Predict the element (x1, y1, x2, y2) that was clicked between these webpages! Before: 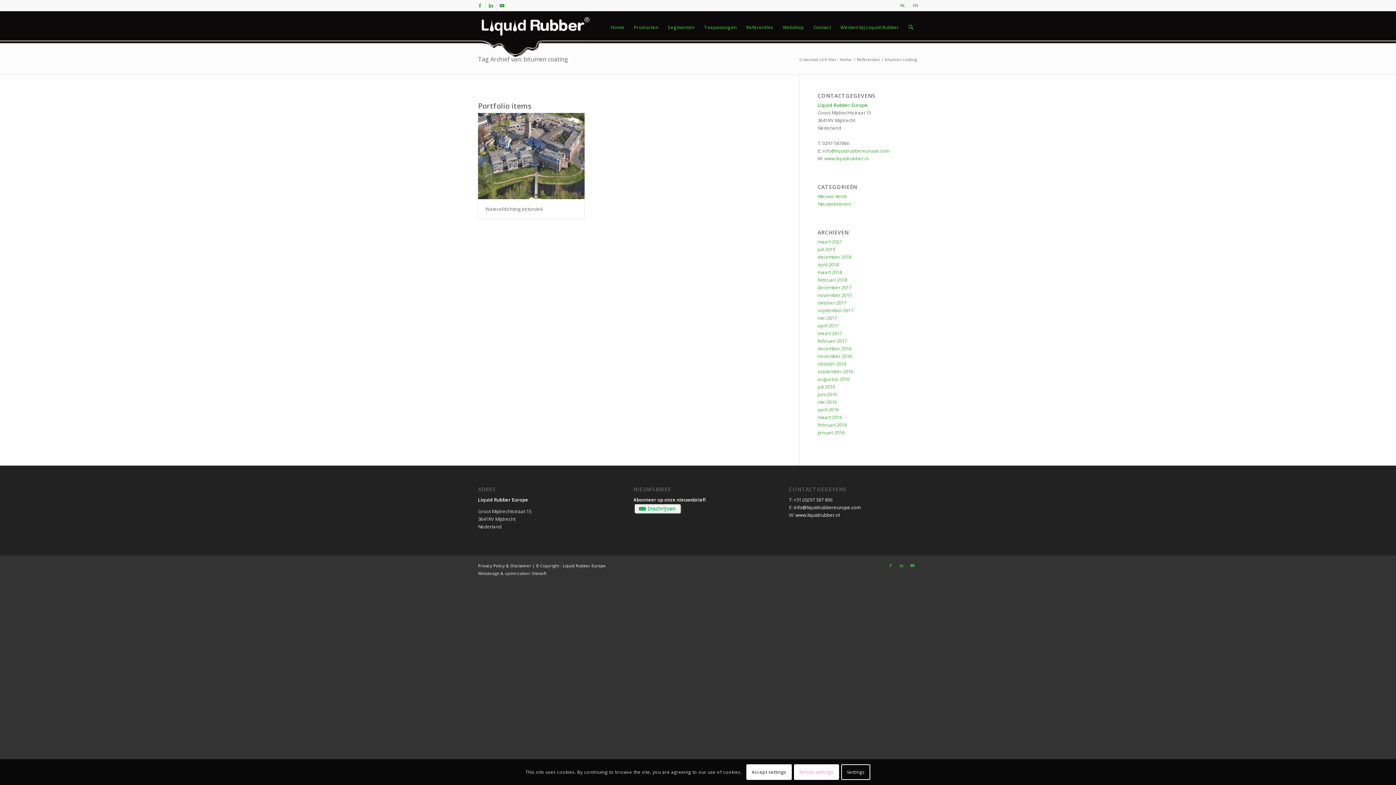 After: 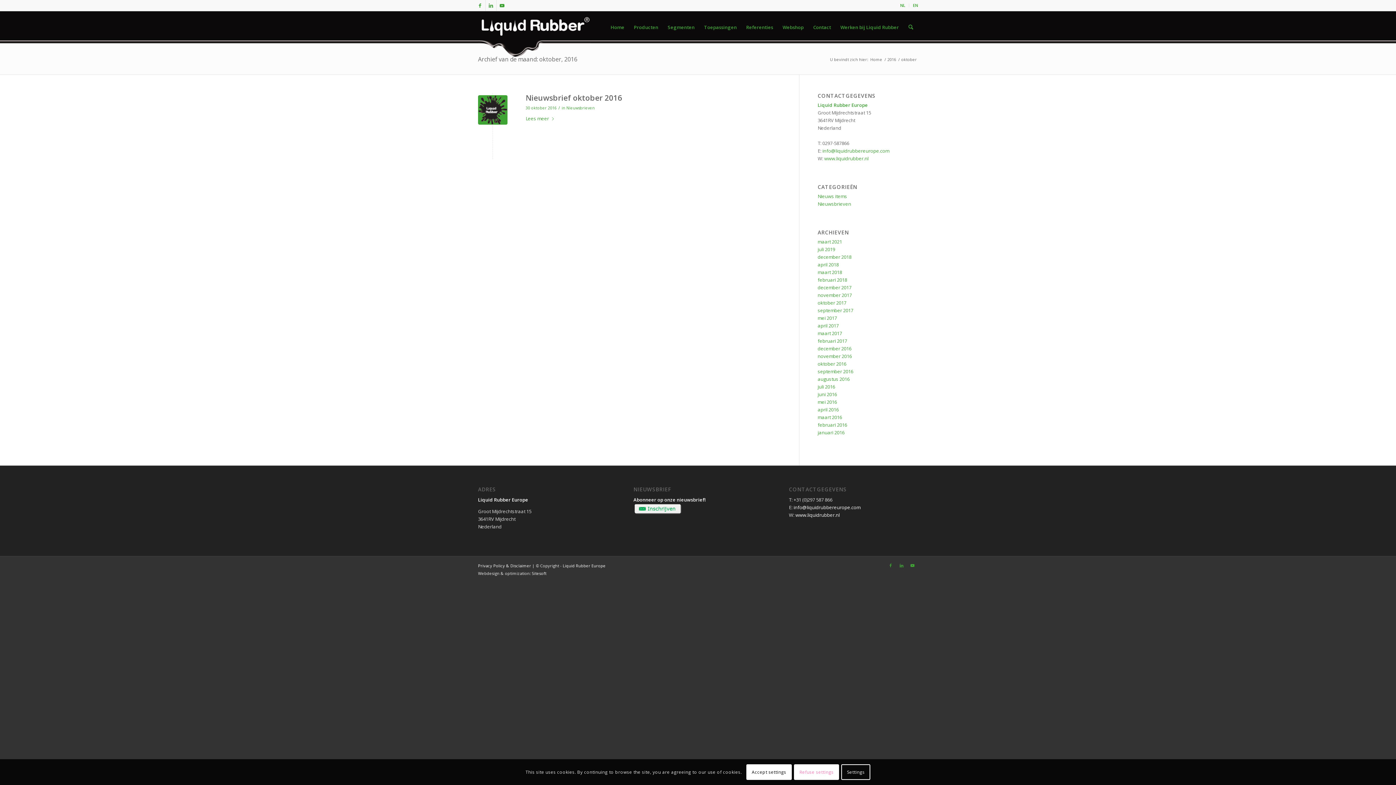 Action: bbox: (817, 360, 846, 367) label: oktober 2016